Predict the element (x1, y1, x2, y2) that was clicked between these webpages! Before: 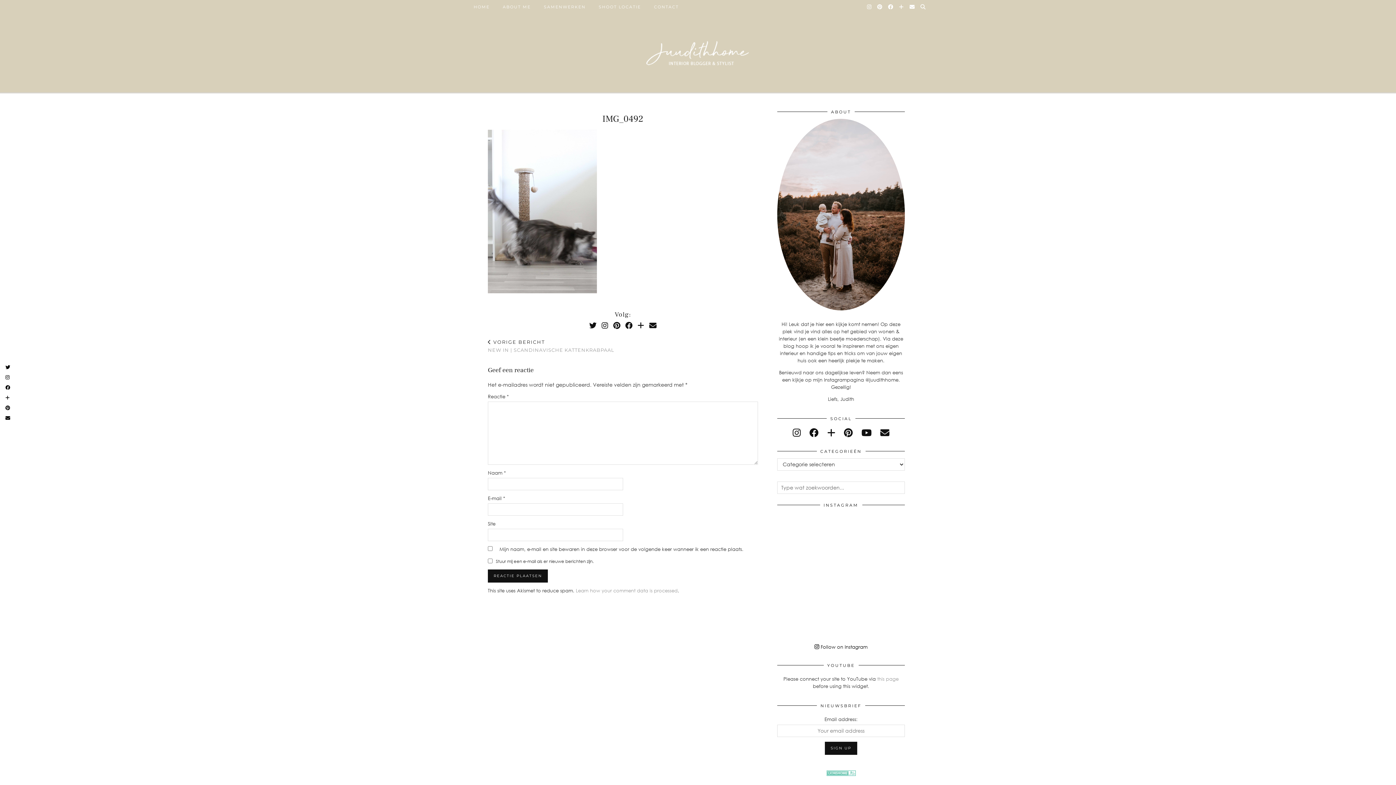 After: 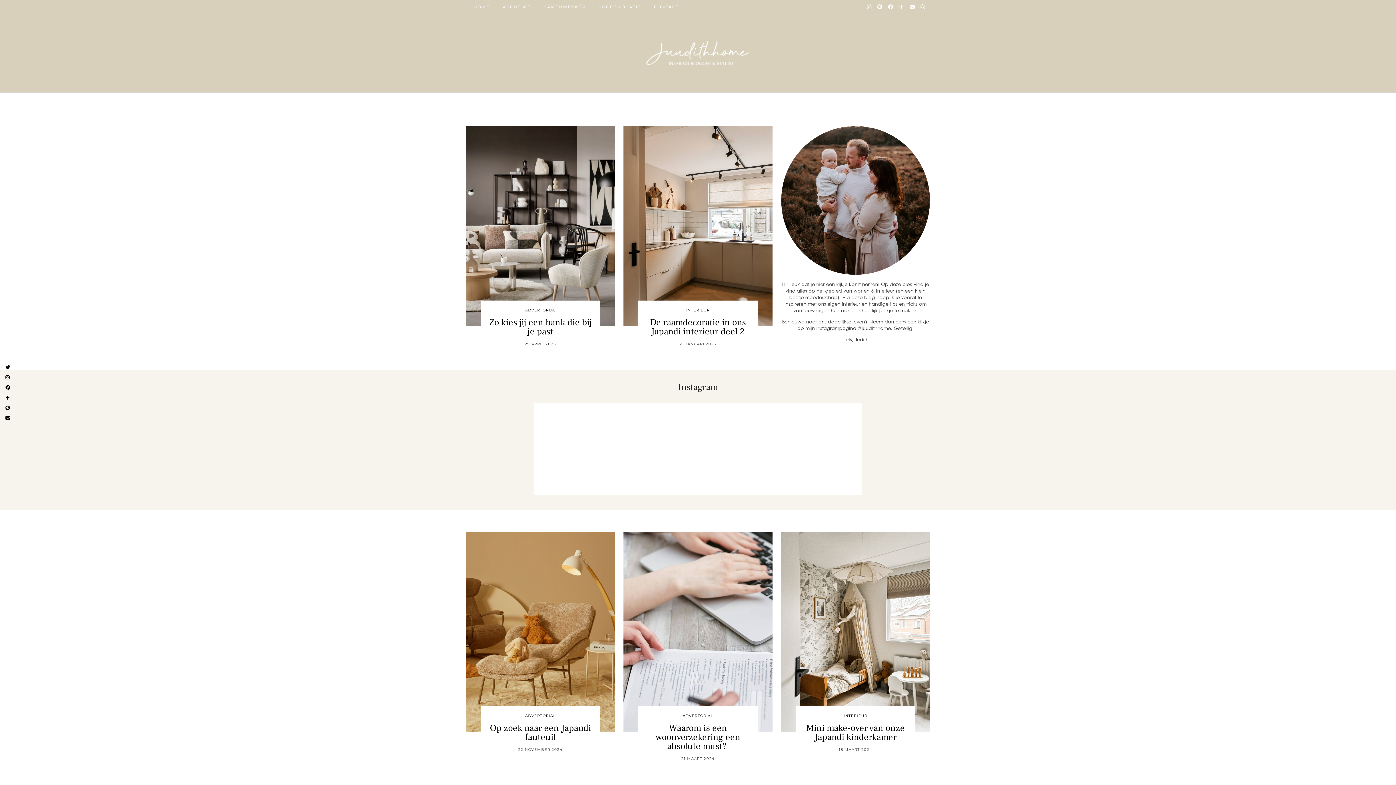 Action: label: HOME bbox: (467, 0, 496, 13)